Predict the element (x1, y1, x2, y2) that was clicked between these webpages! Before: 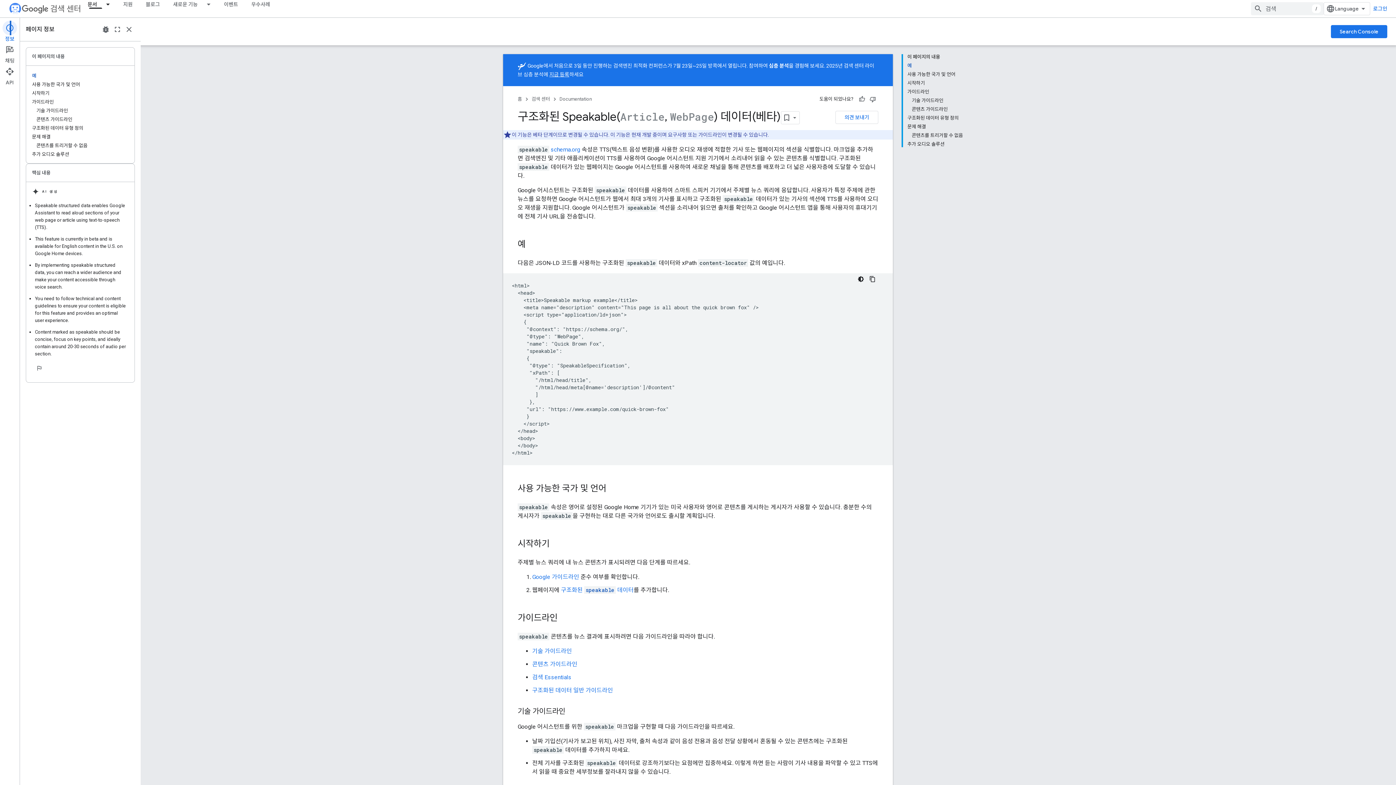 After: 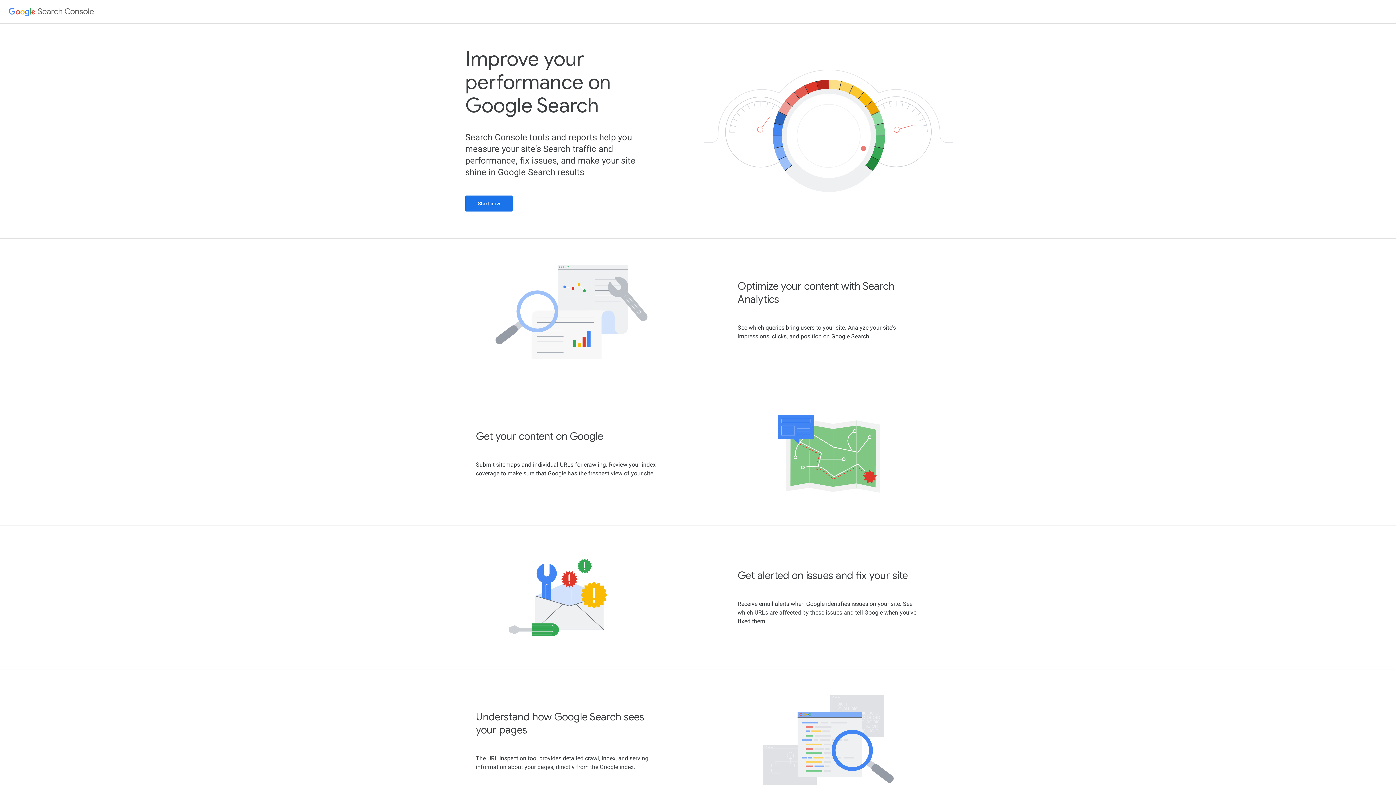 Action: label: Search Console bbox: (1331, 25, 1387, 38)